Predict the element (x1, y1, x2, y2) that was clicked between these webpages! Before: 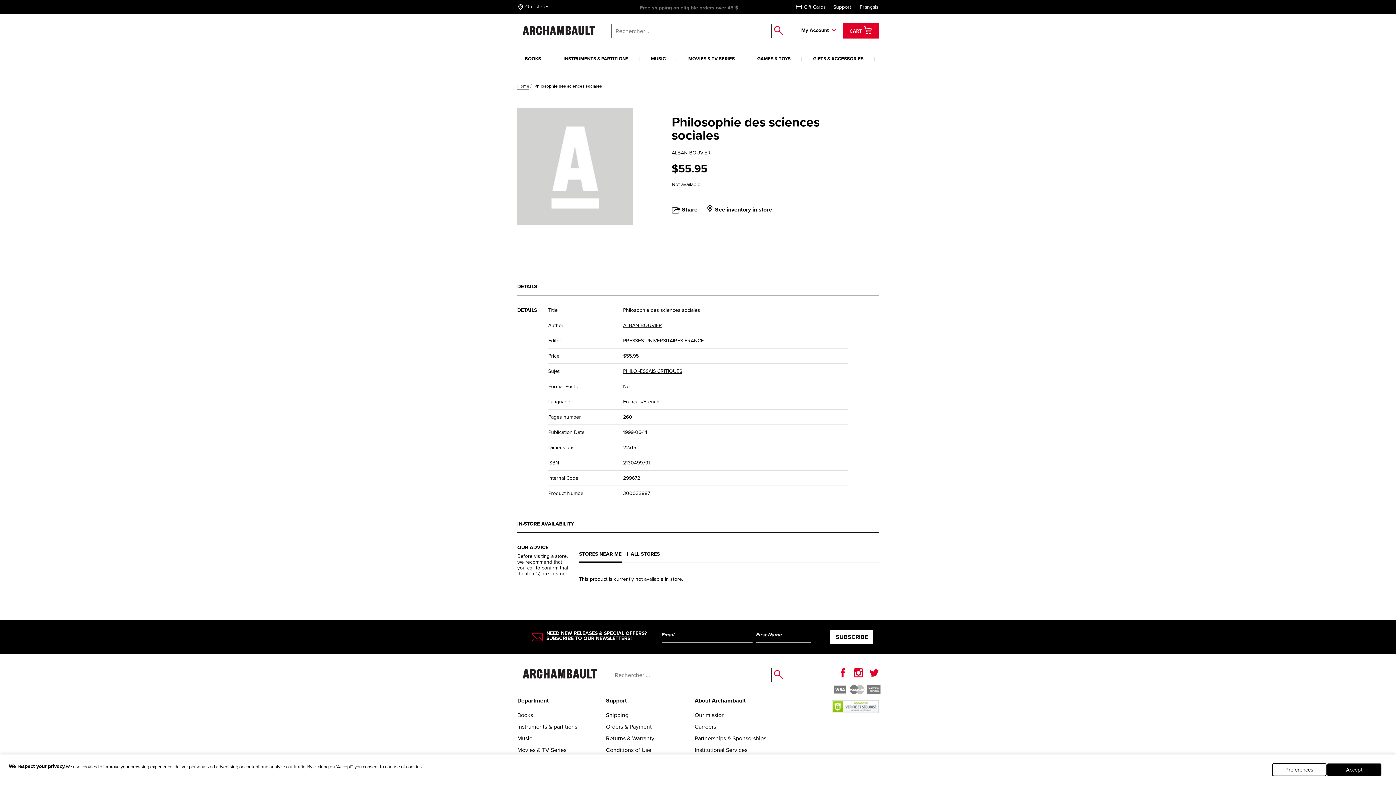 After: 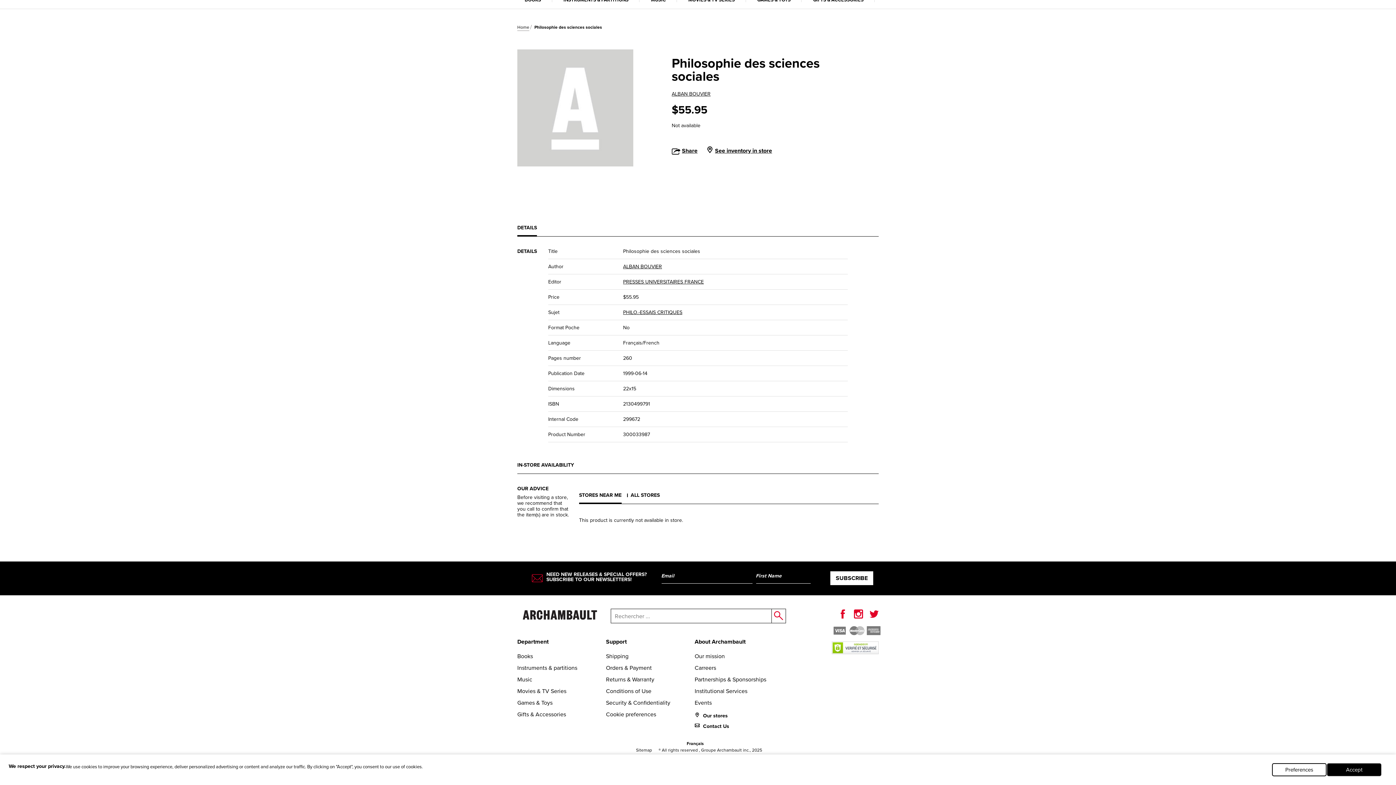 Action: label: DETAILS bbox: (517, 283, 537, 290)